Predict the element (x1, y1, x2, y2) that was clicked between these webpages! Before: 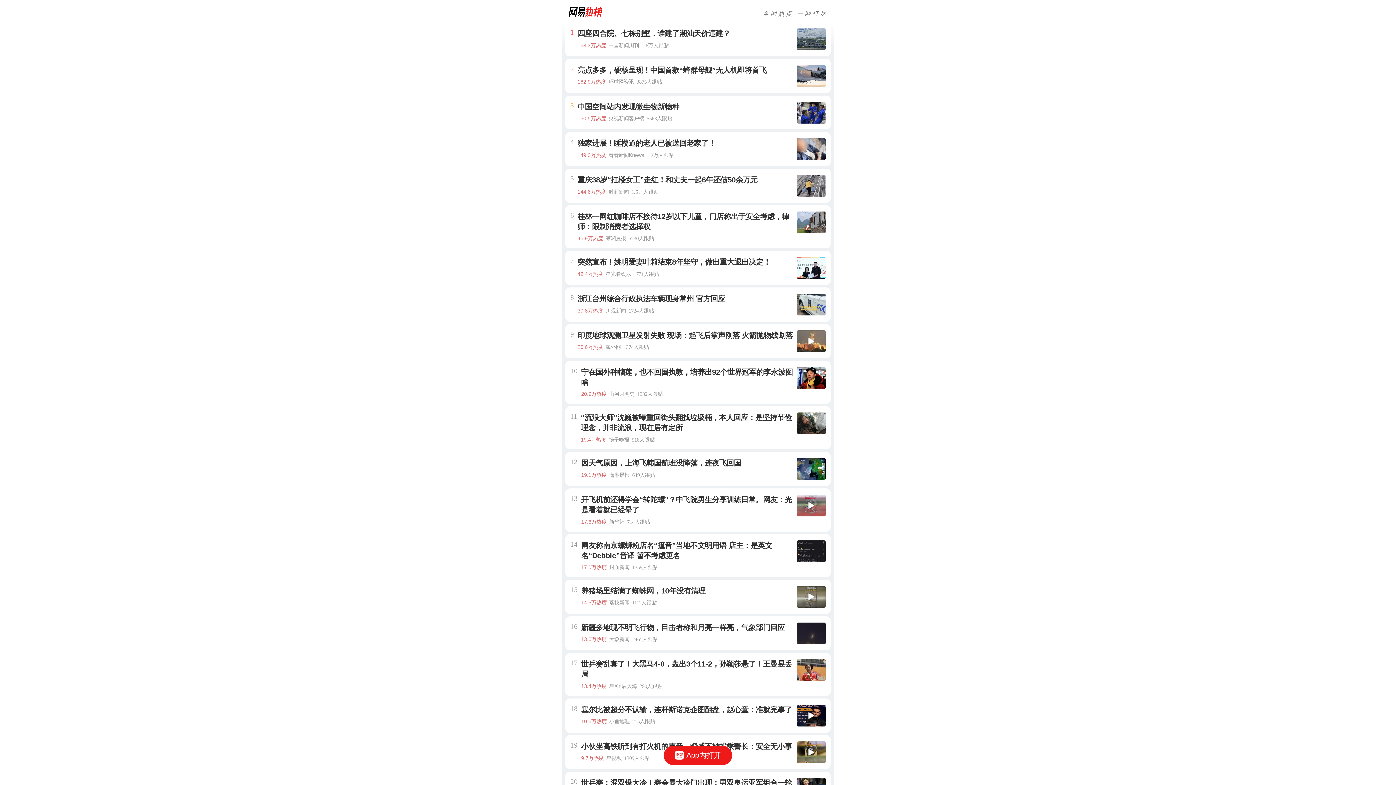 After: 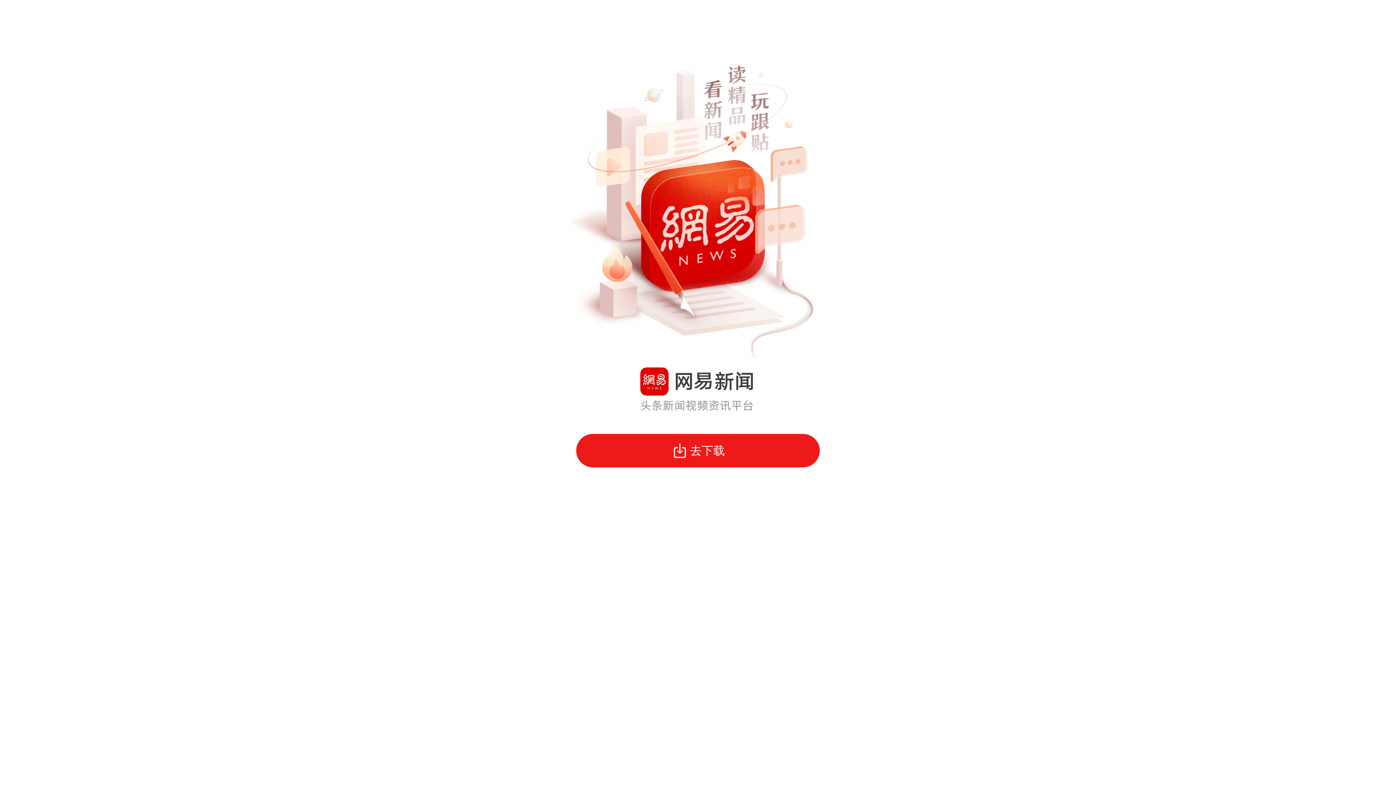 Action: bbox: (663, 746, 732, 765) label: App内打开